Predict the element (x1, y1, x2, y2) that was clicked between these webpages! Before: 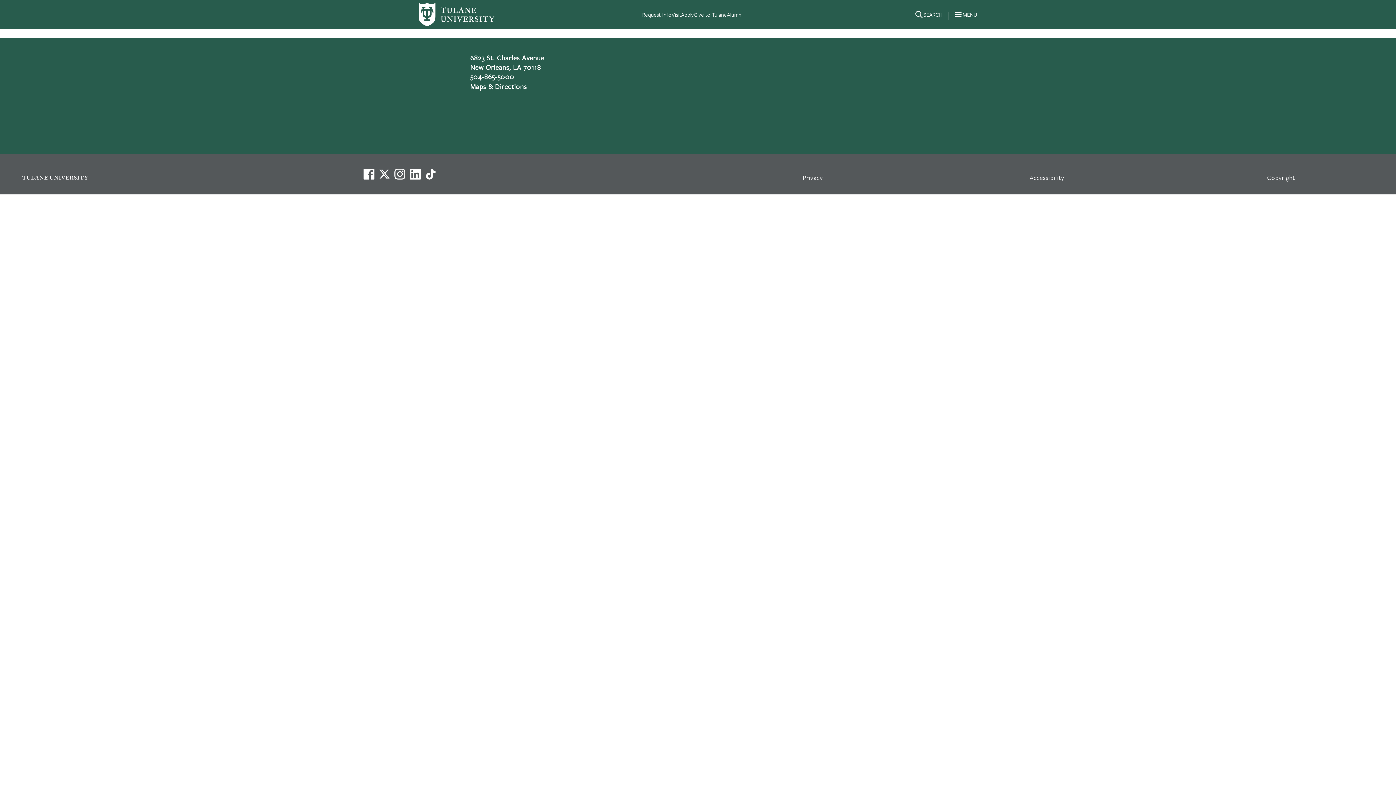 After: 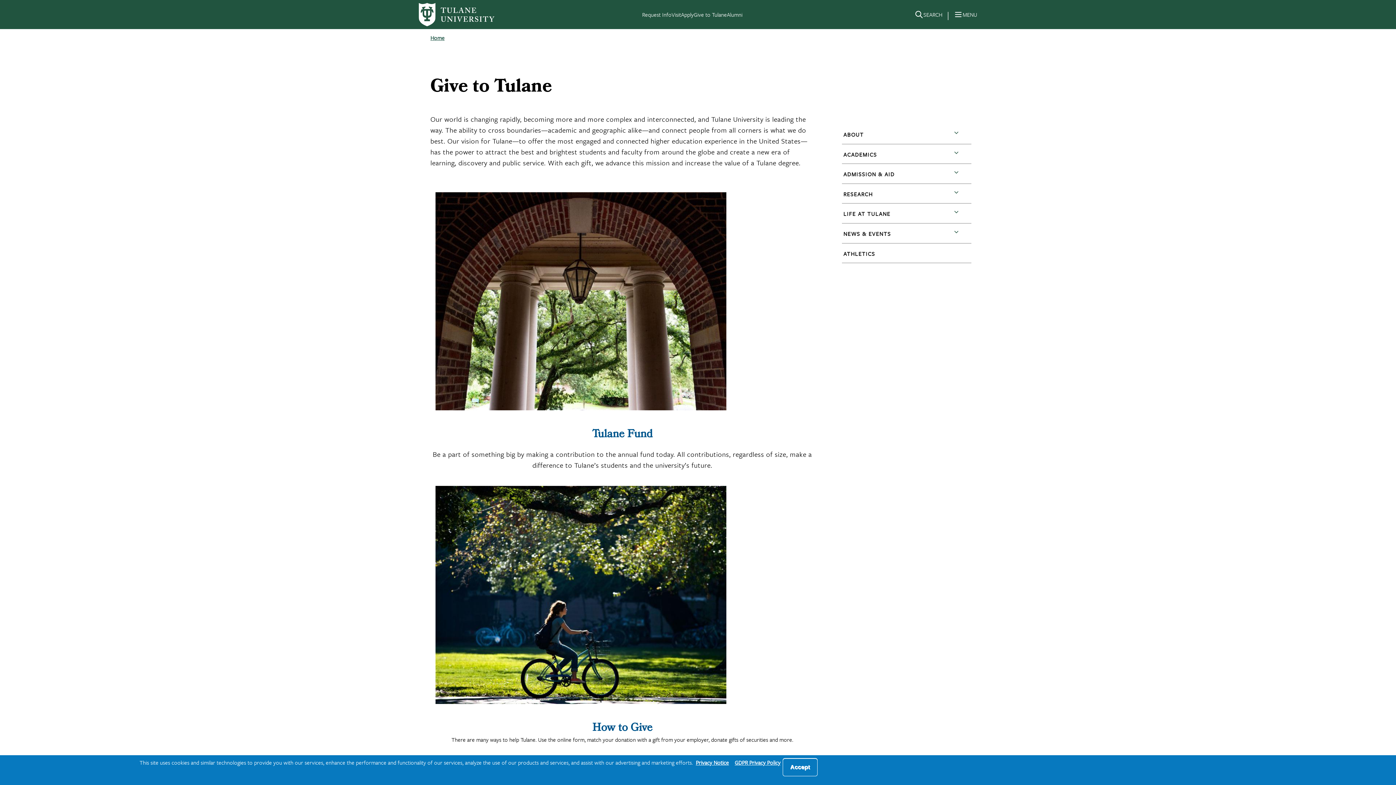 Action: bbox: (693, 10, 727, 18) label: Give to Tulane